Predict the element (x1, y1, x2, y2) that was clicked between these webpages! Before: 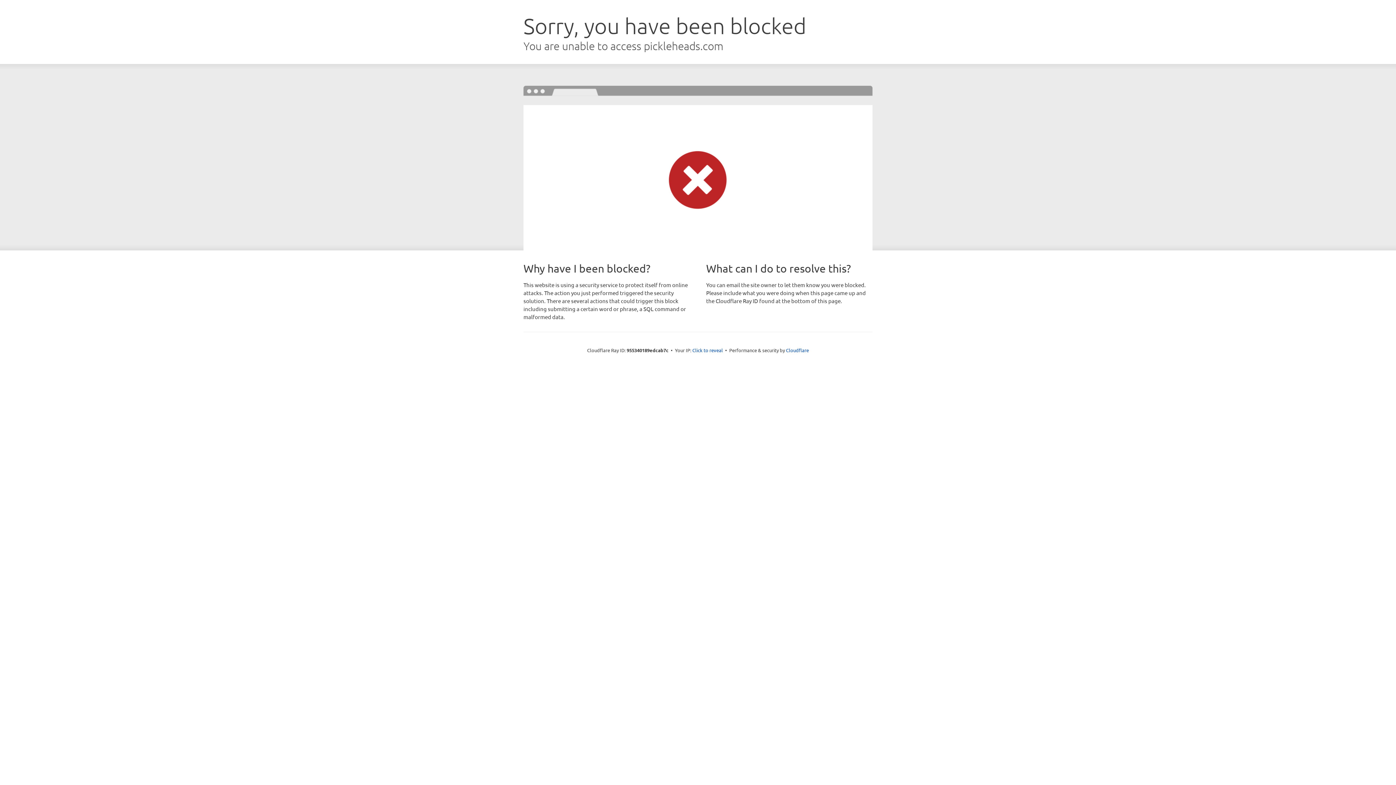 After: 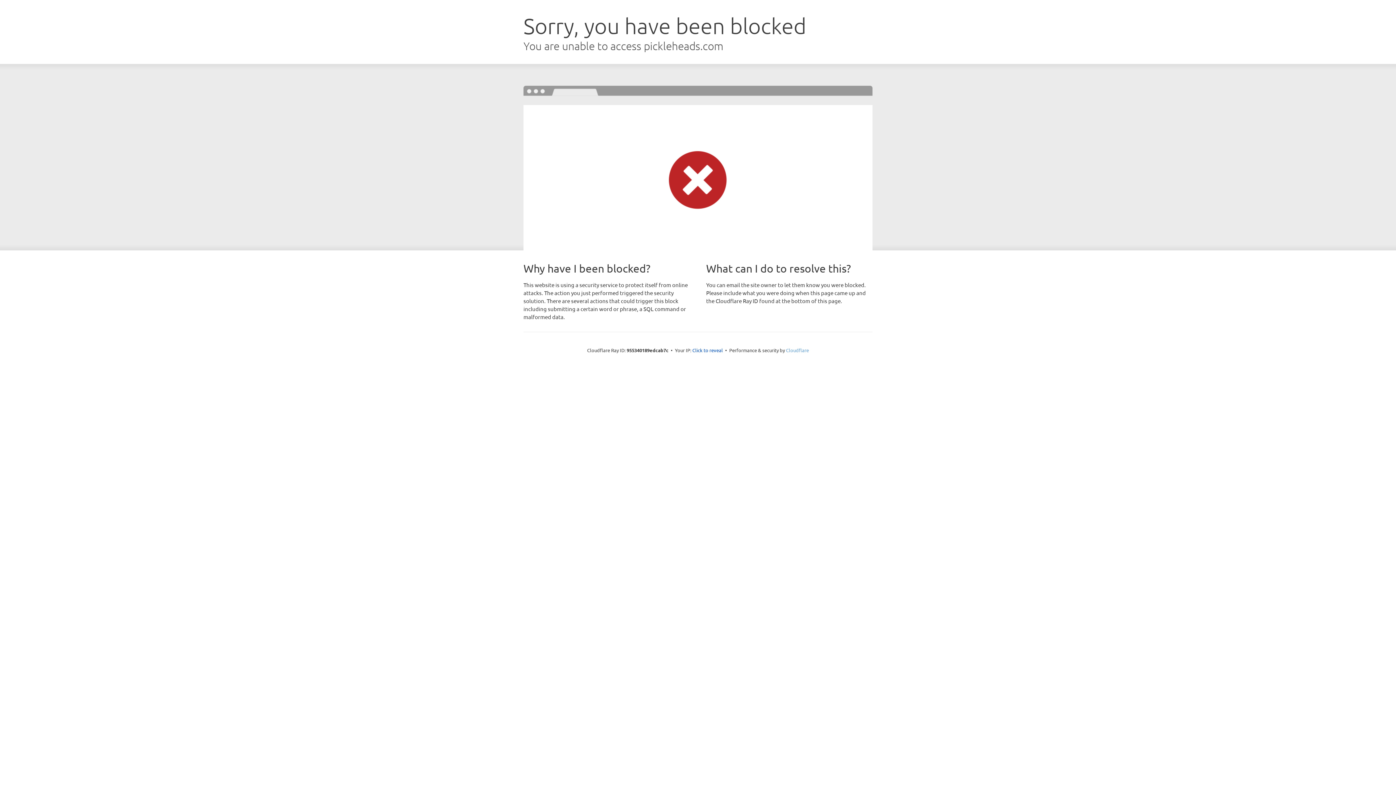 Action: bbox: (786, 347, 809, 353) label: Cloudflare